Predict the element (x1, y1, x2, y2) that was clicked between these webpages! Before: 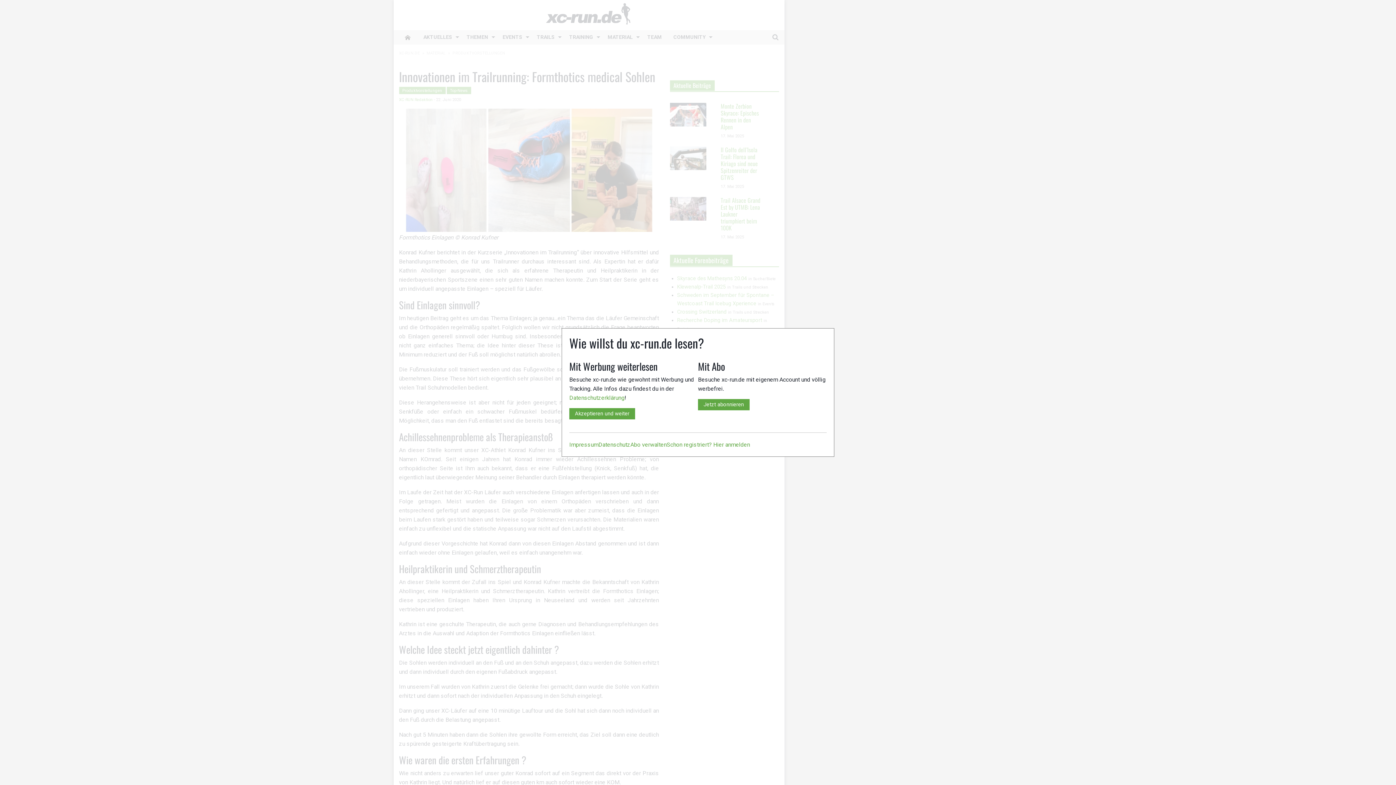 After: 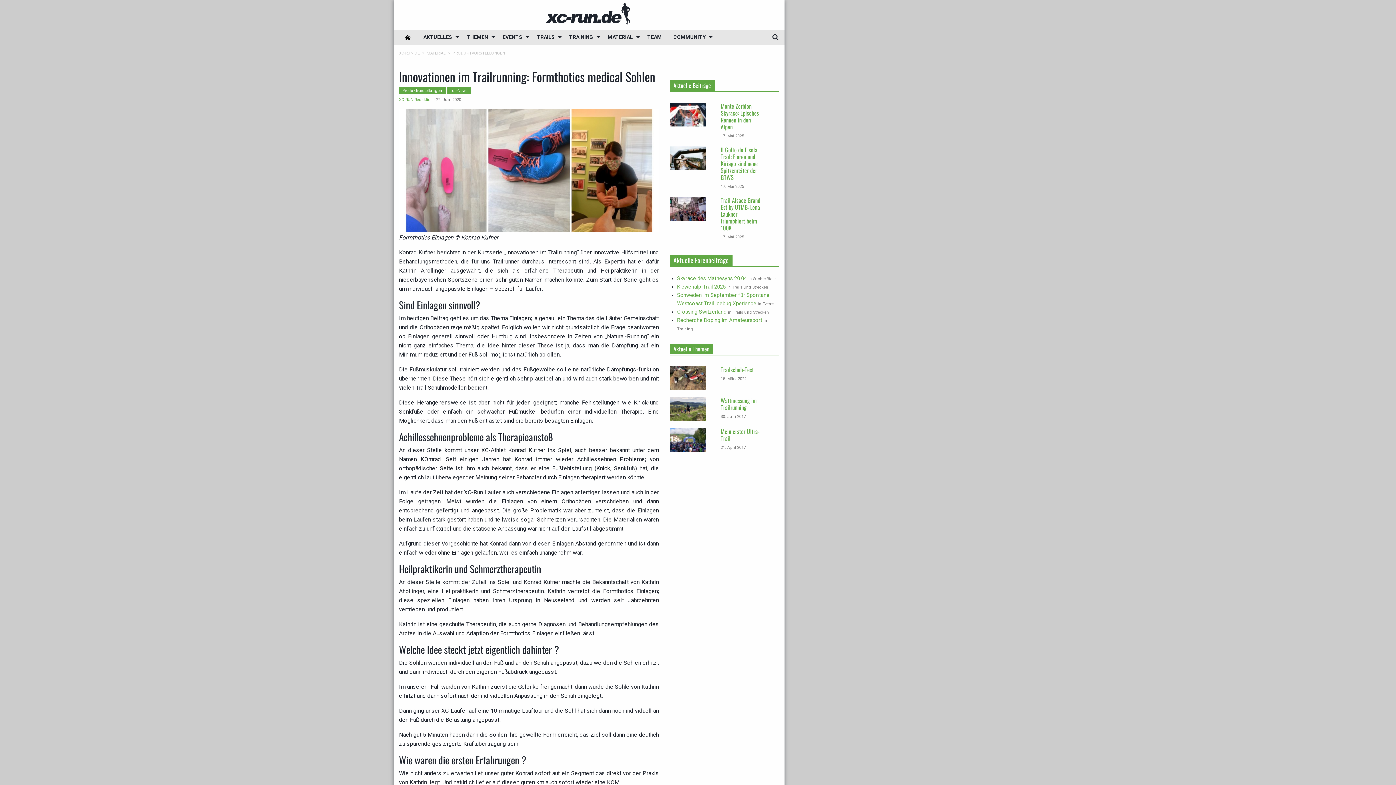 Action: bbox: (569, 408, 635, 419) label: Akzeptieren und weiter